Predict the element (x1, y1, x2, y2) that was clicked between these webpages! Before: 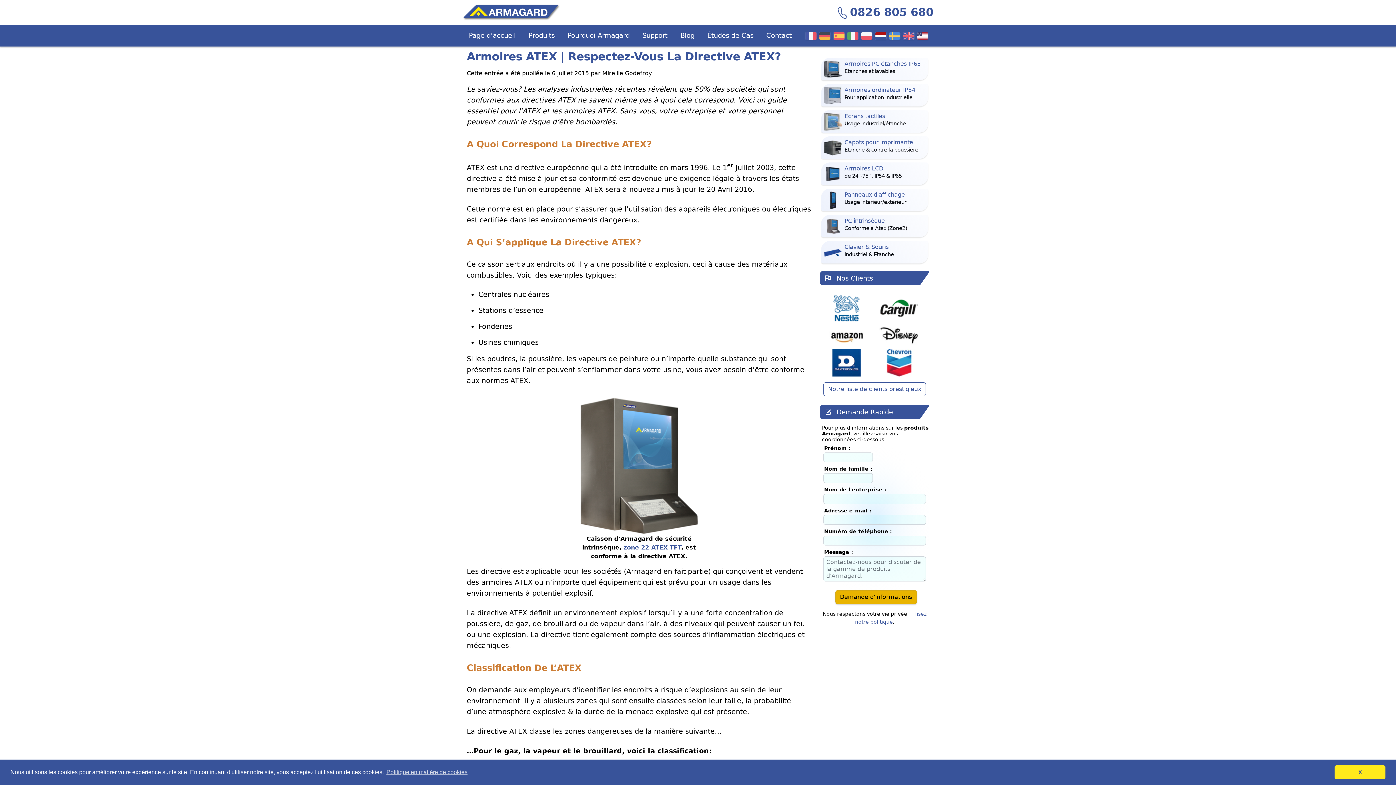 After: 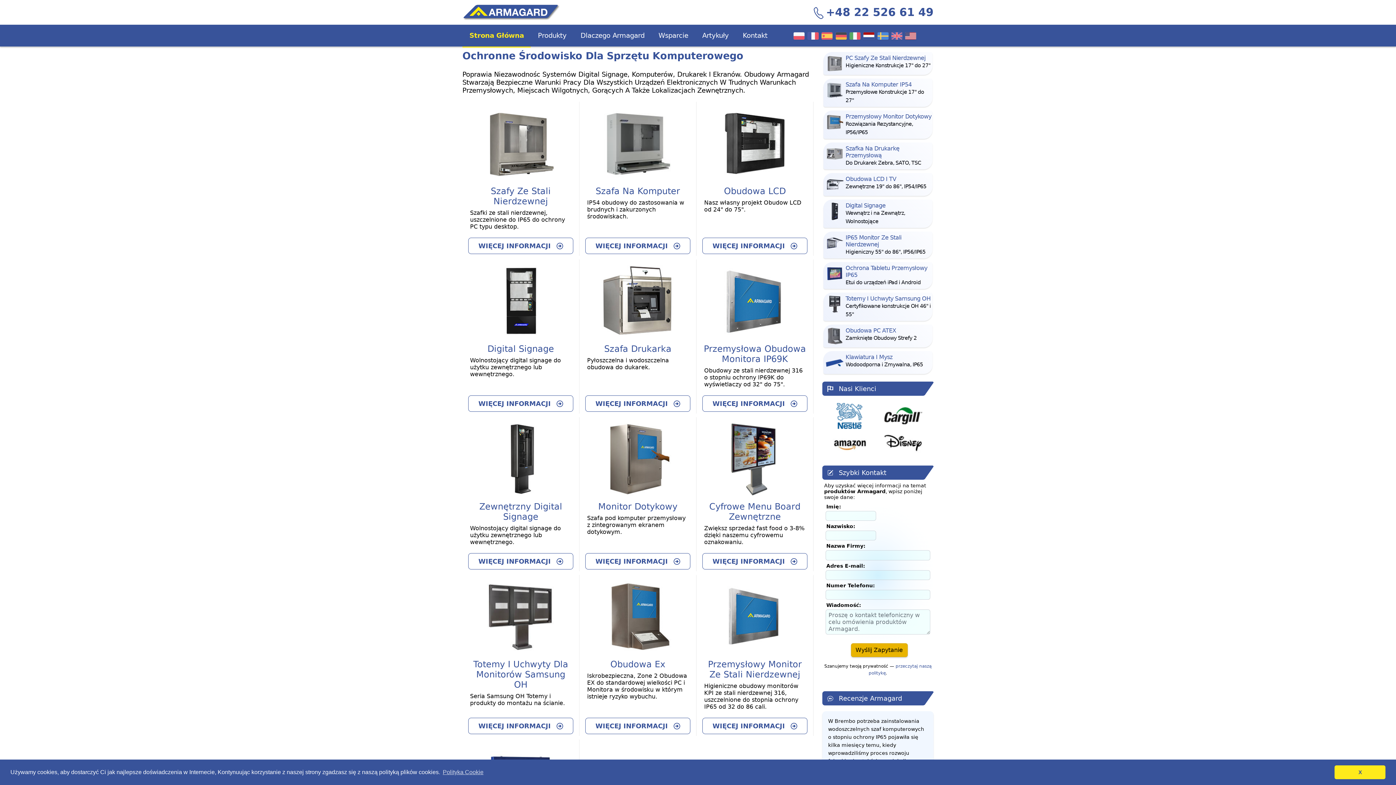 Action: label: Armagard Polski bbox: (859, 24, 873, 46)